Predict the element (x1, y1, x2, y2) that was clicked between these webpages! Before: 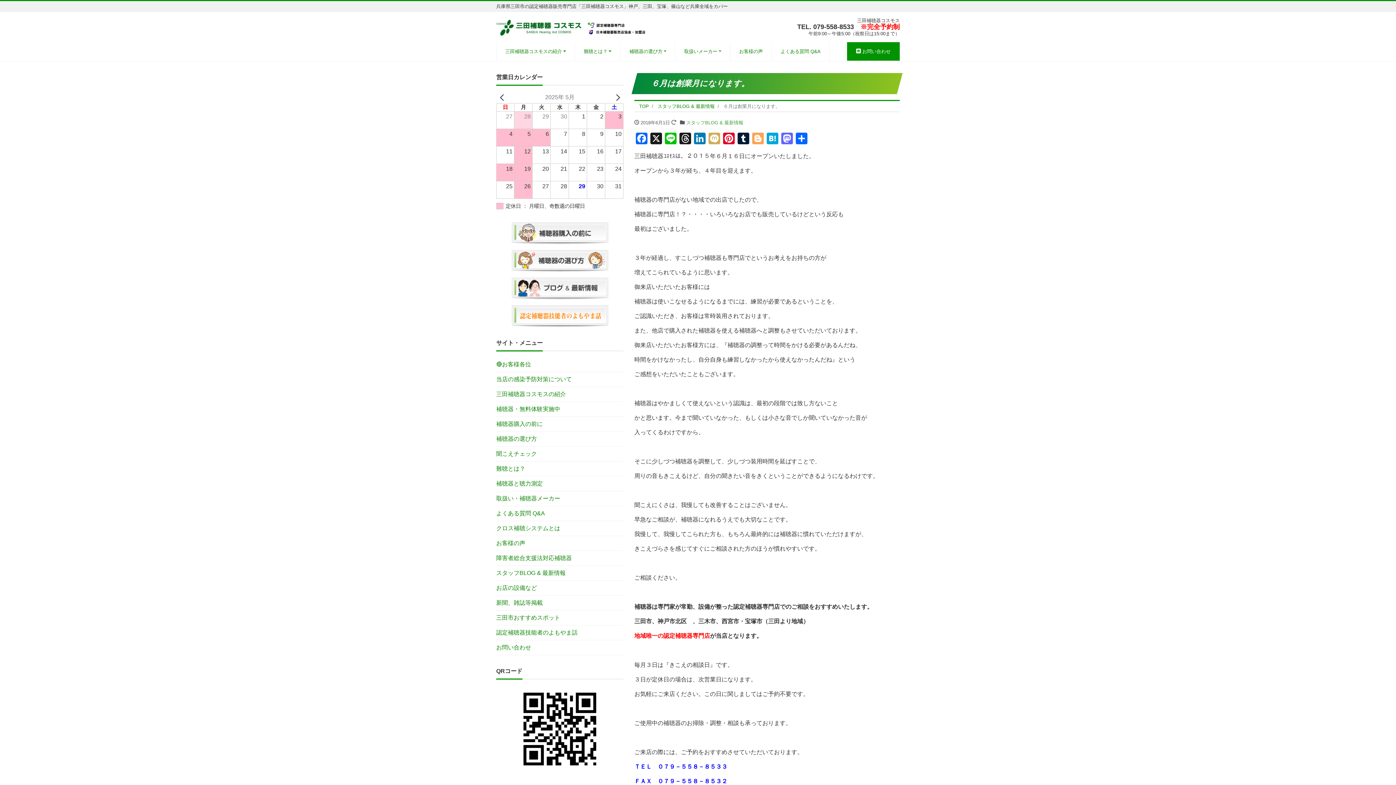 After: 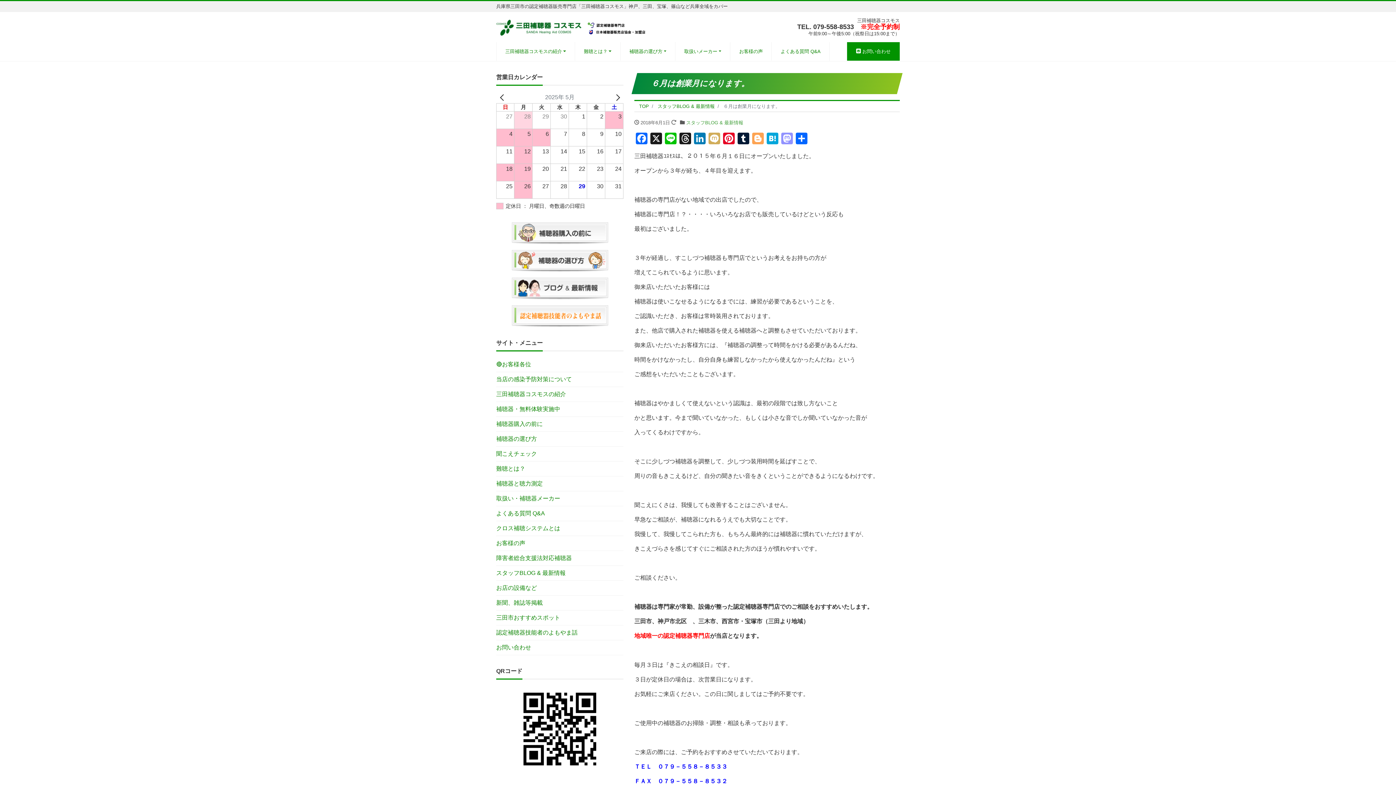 Action: label: Mastodon bbox: (780, 132, 794, 146)